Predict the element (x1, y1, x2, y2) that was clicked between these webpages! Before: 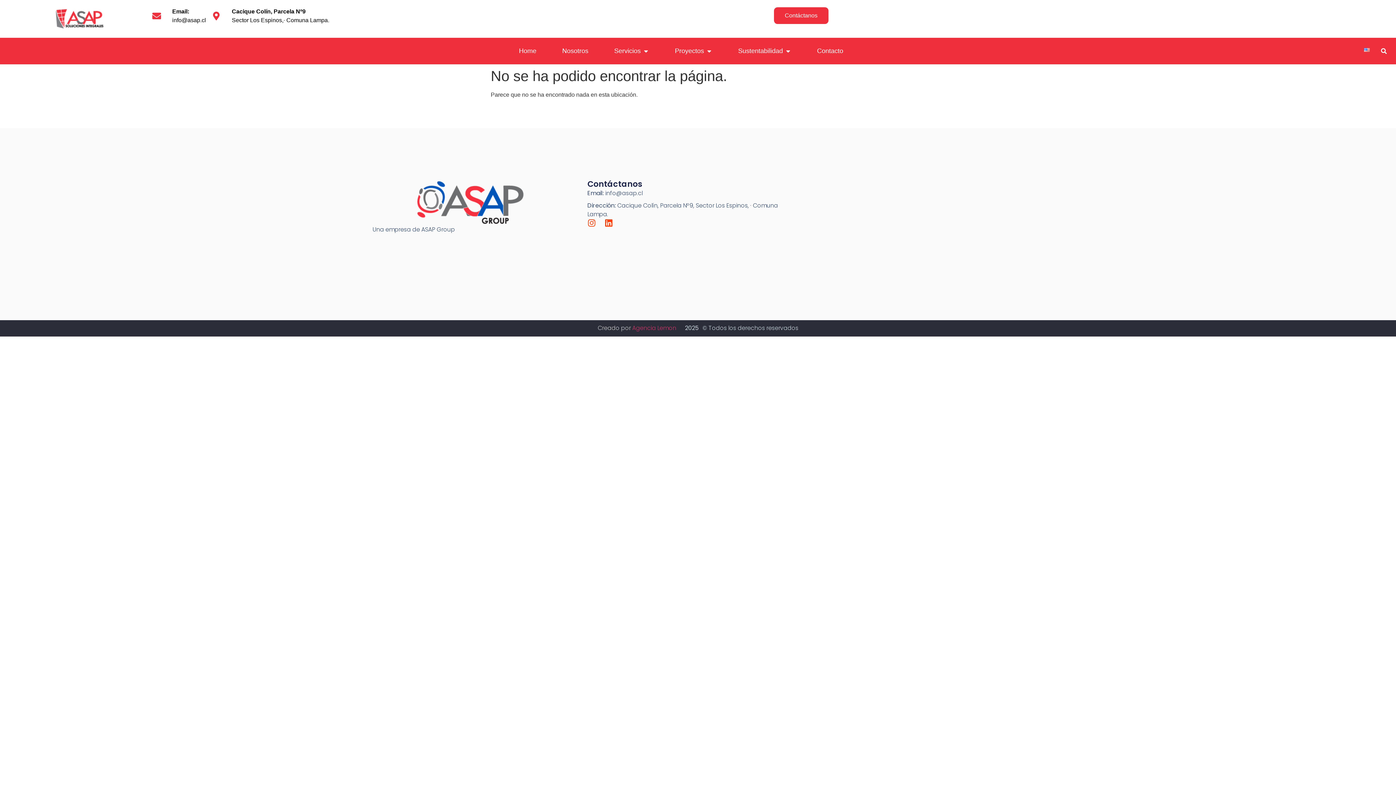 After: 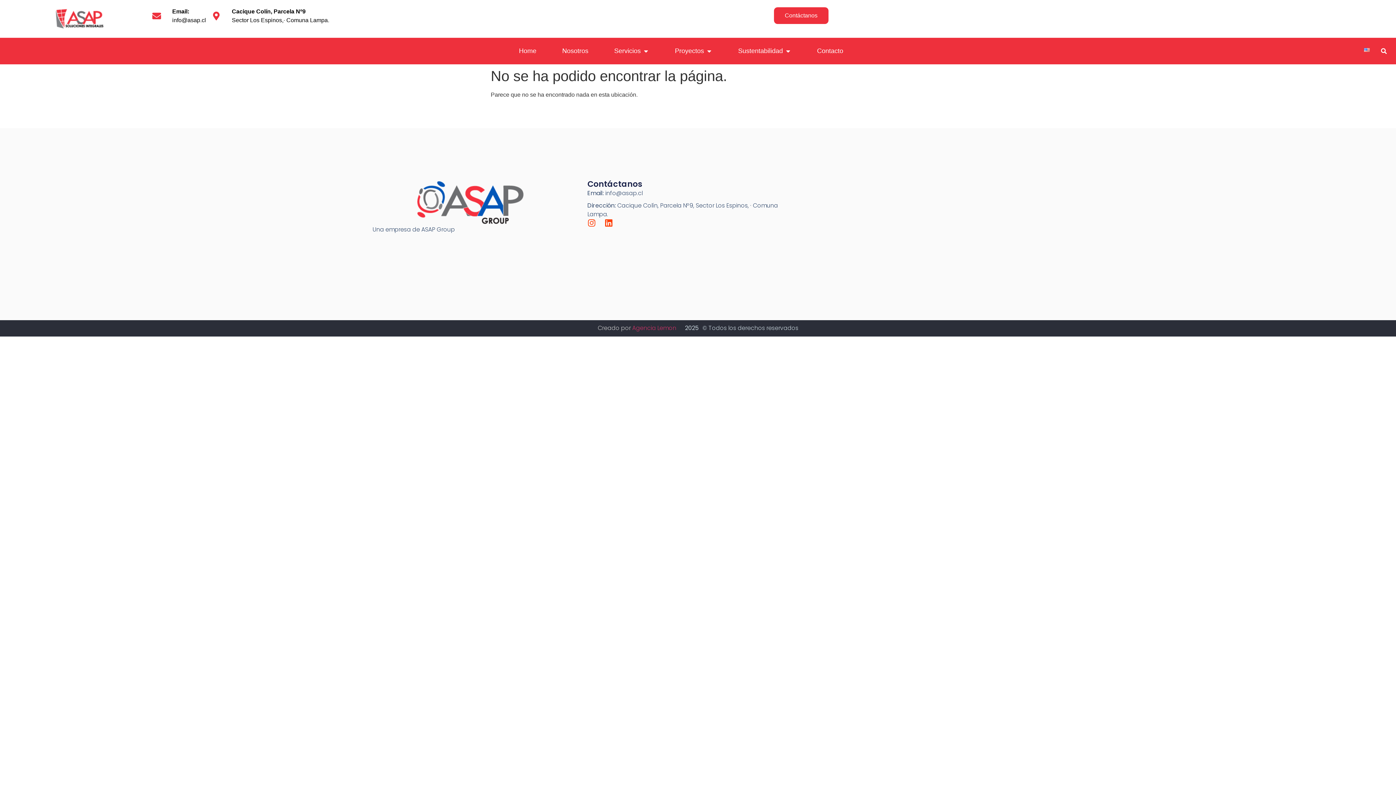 Action: bbox: (587, 189, 782, 197) label: Email: info@asap.cl